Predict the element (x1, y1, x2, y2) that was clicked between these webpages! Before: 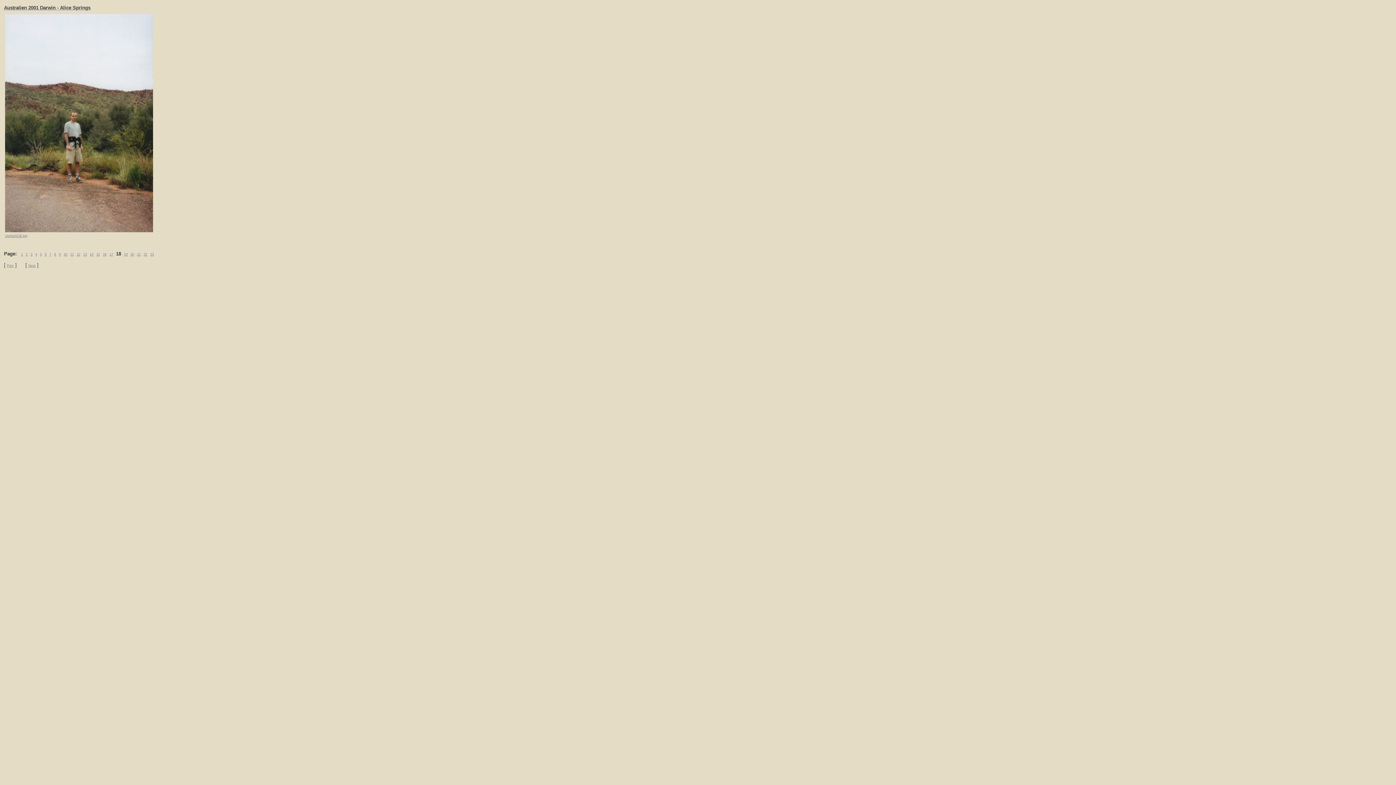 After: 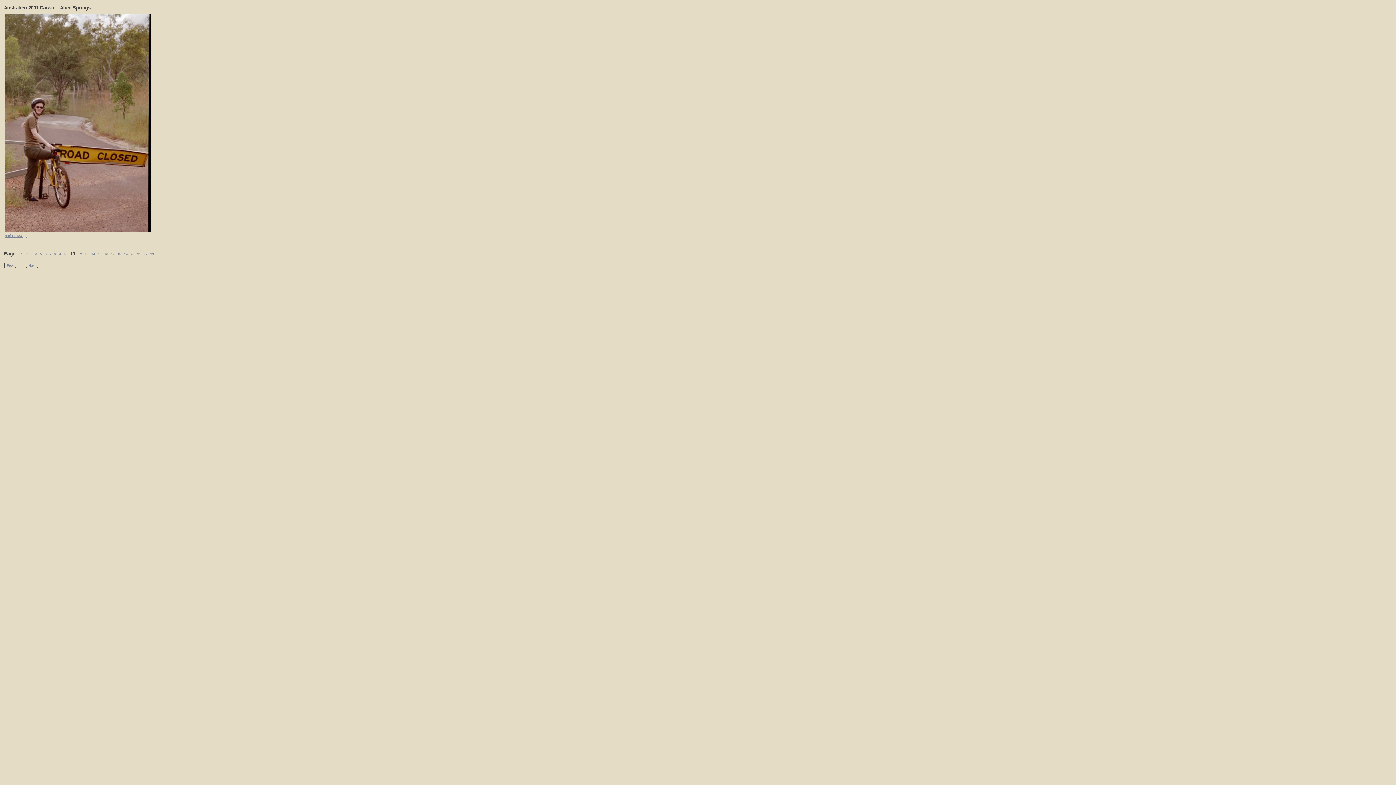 Action: label: 11 bbox: (70, 252, 73, 256)